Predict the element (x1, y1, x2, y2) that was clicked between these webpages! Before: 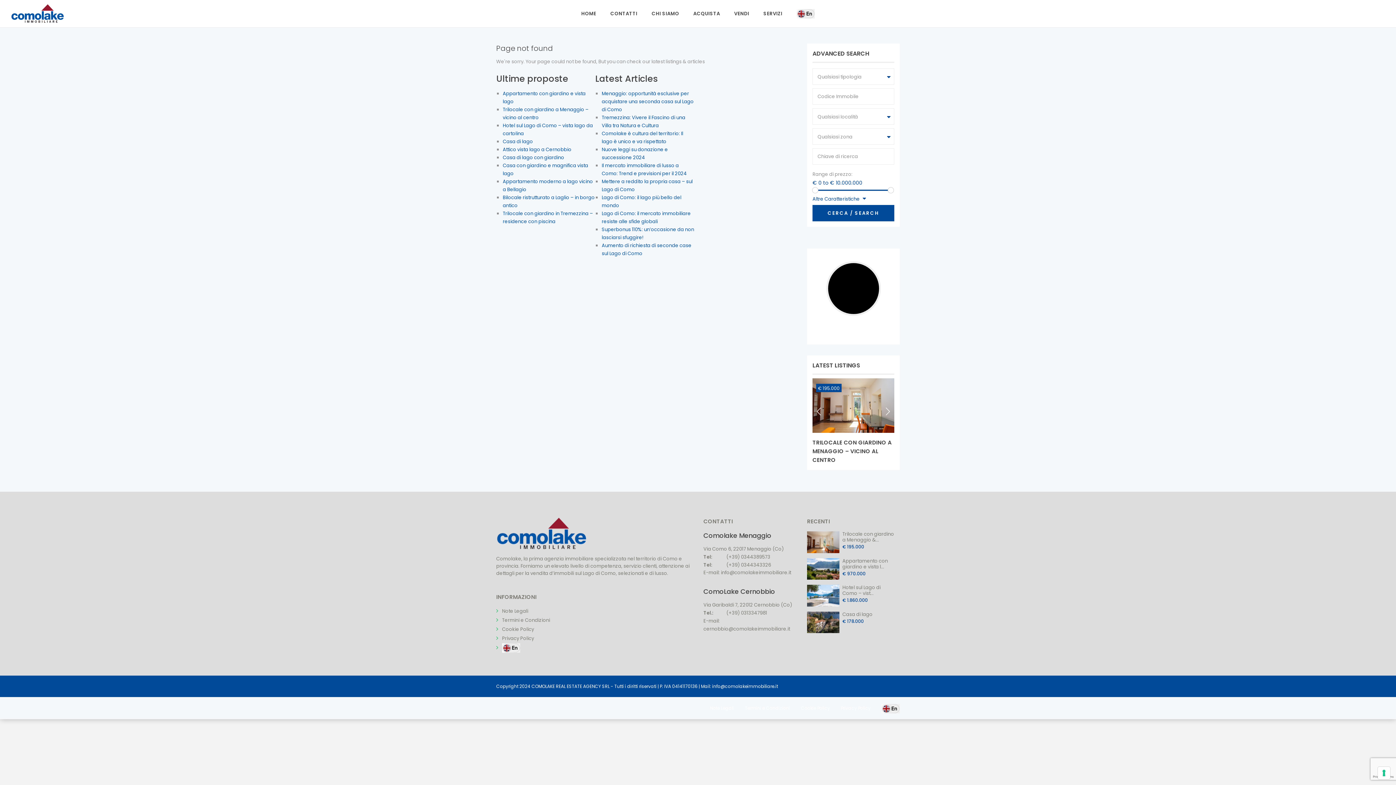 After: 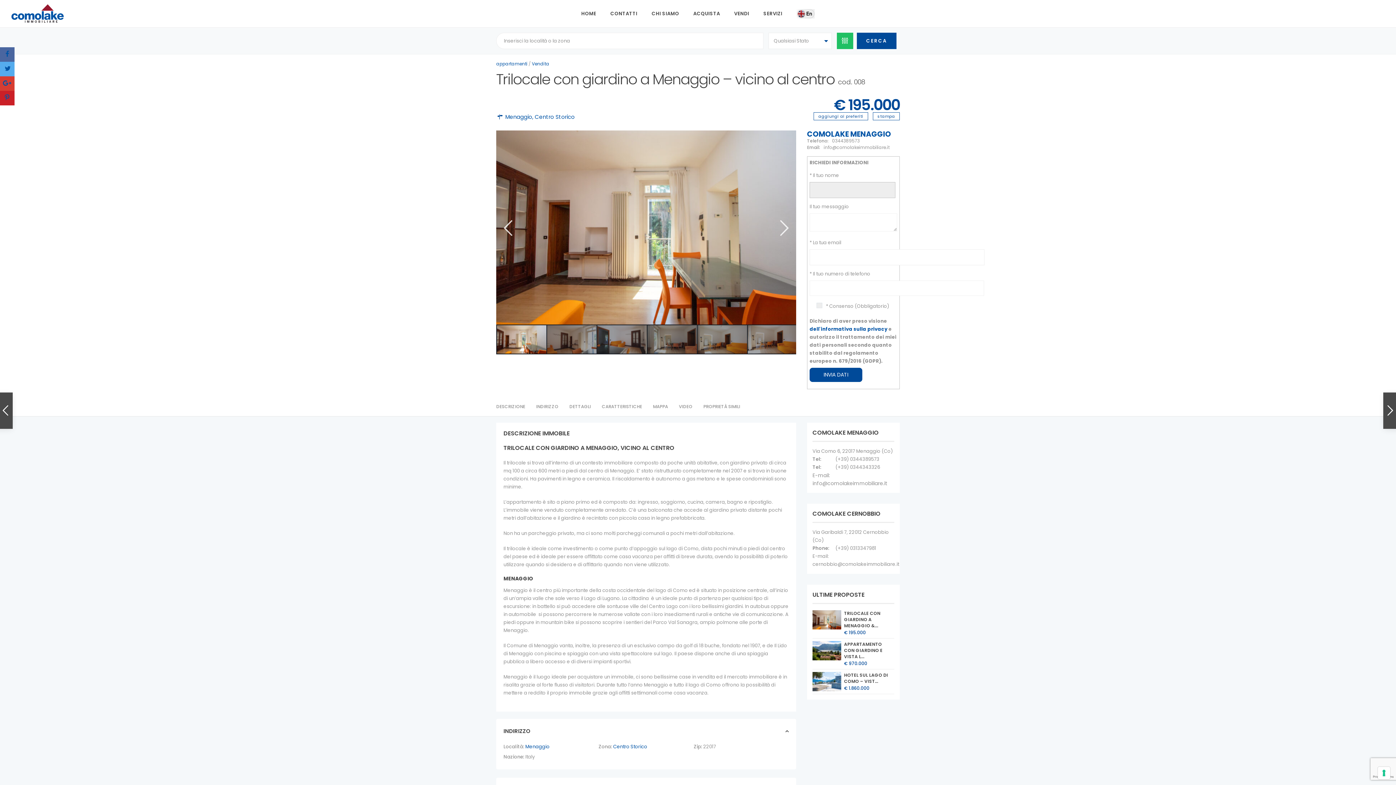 Action: bbox: (842, 530, 894, 543) label: Trilocale con giardino a Menaggio &...